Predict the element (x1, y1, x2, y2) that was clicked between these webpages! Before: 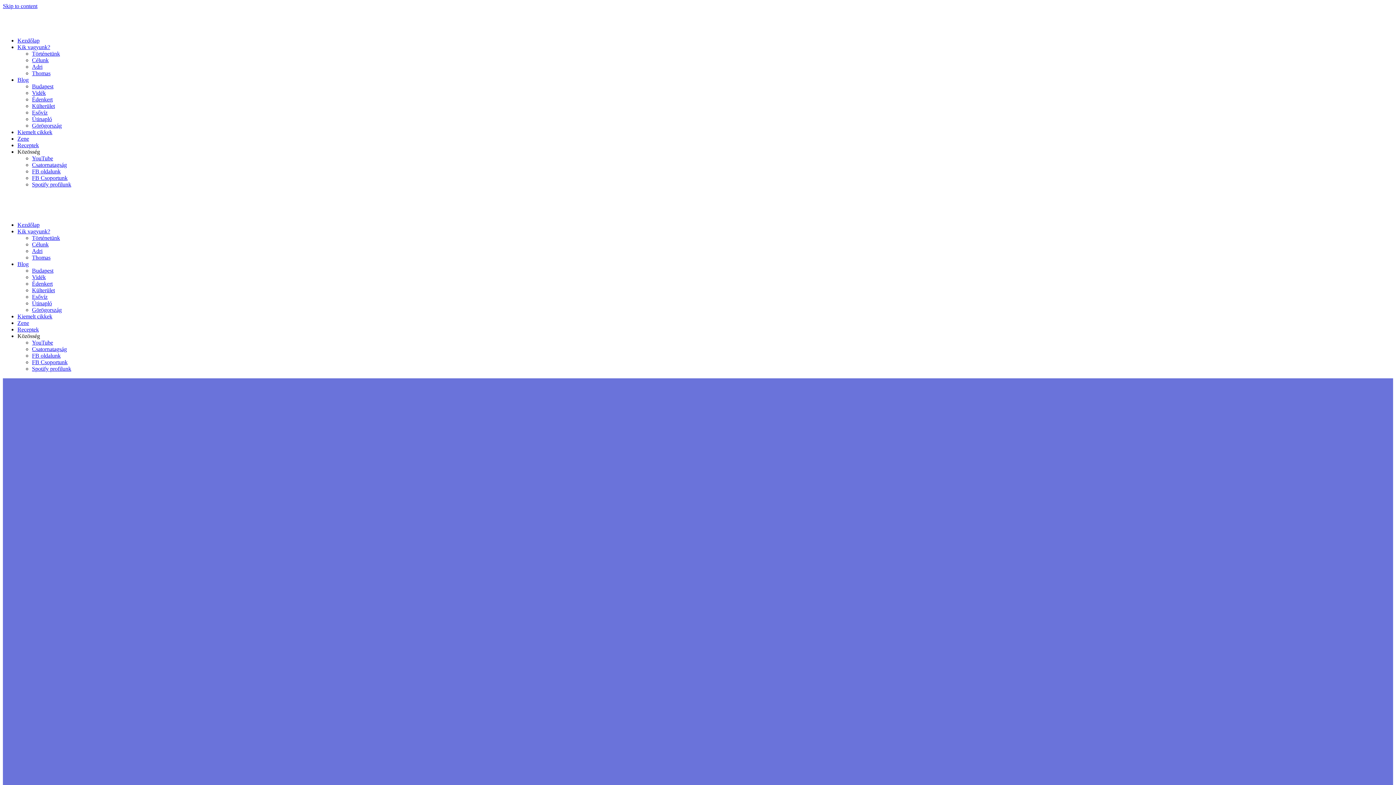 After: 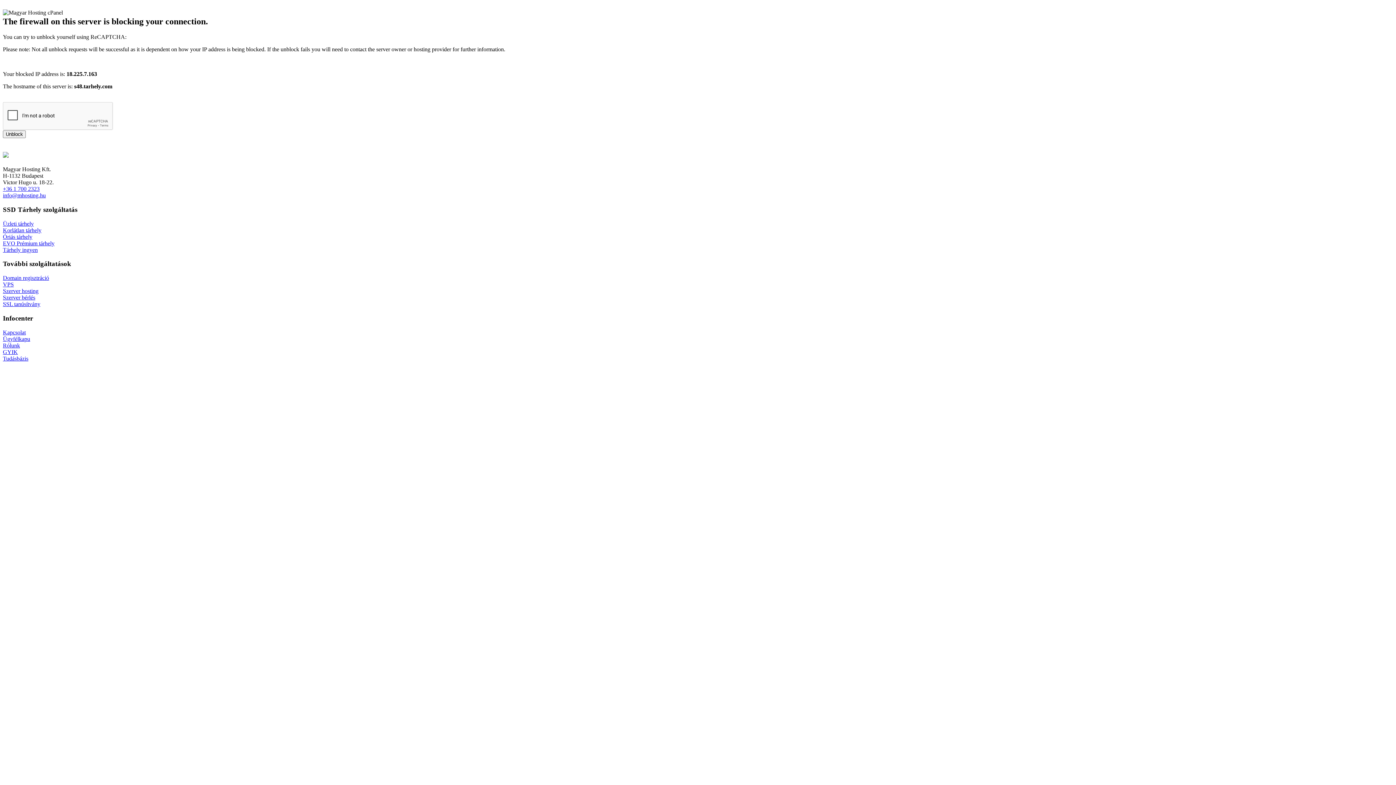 Action: bbox: (17, 135, 29, 141) label: Zene